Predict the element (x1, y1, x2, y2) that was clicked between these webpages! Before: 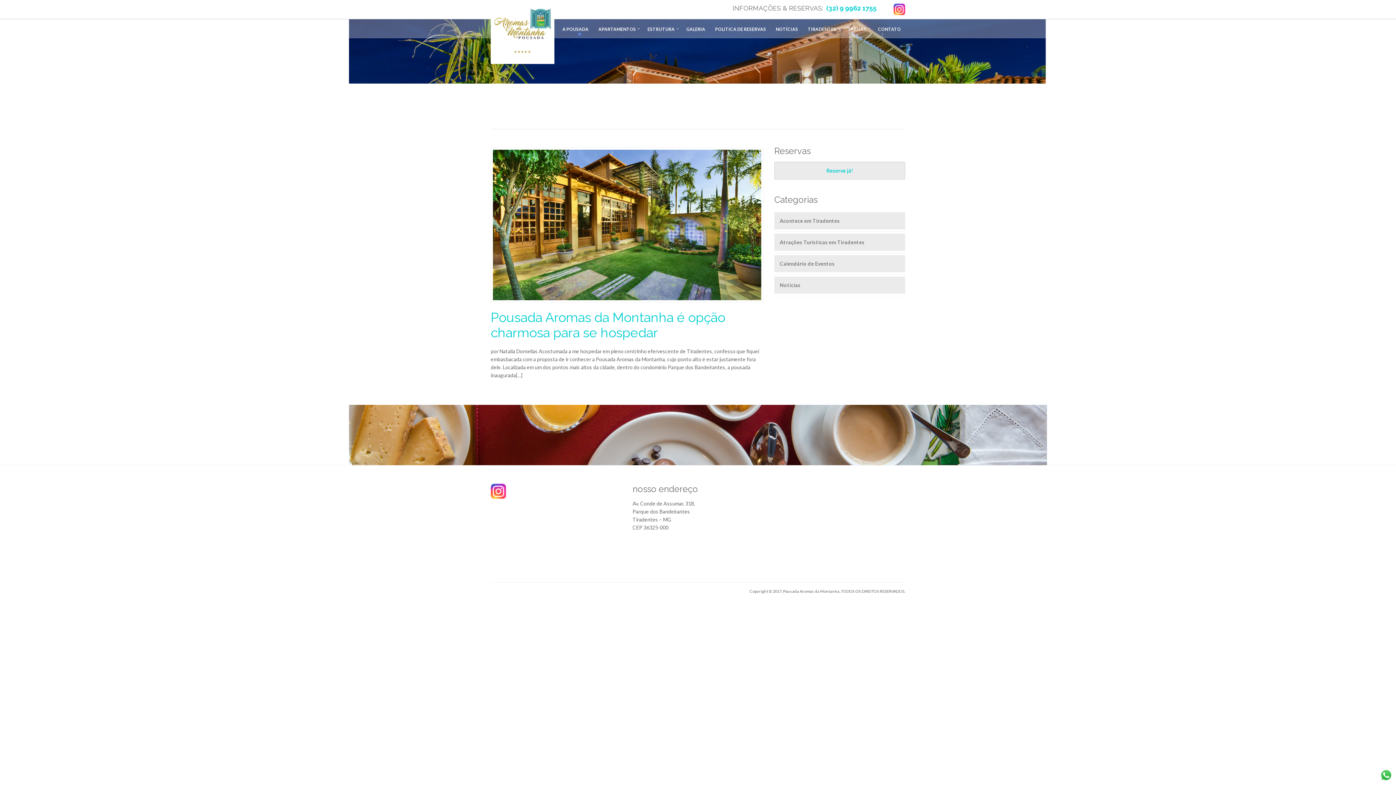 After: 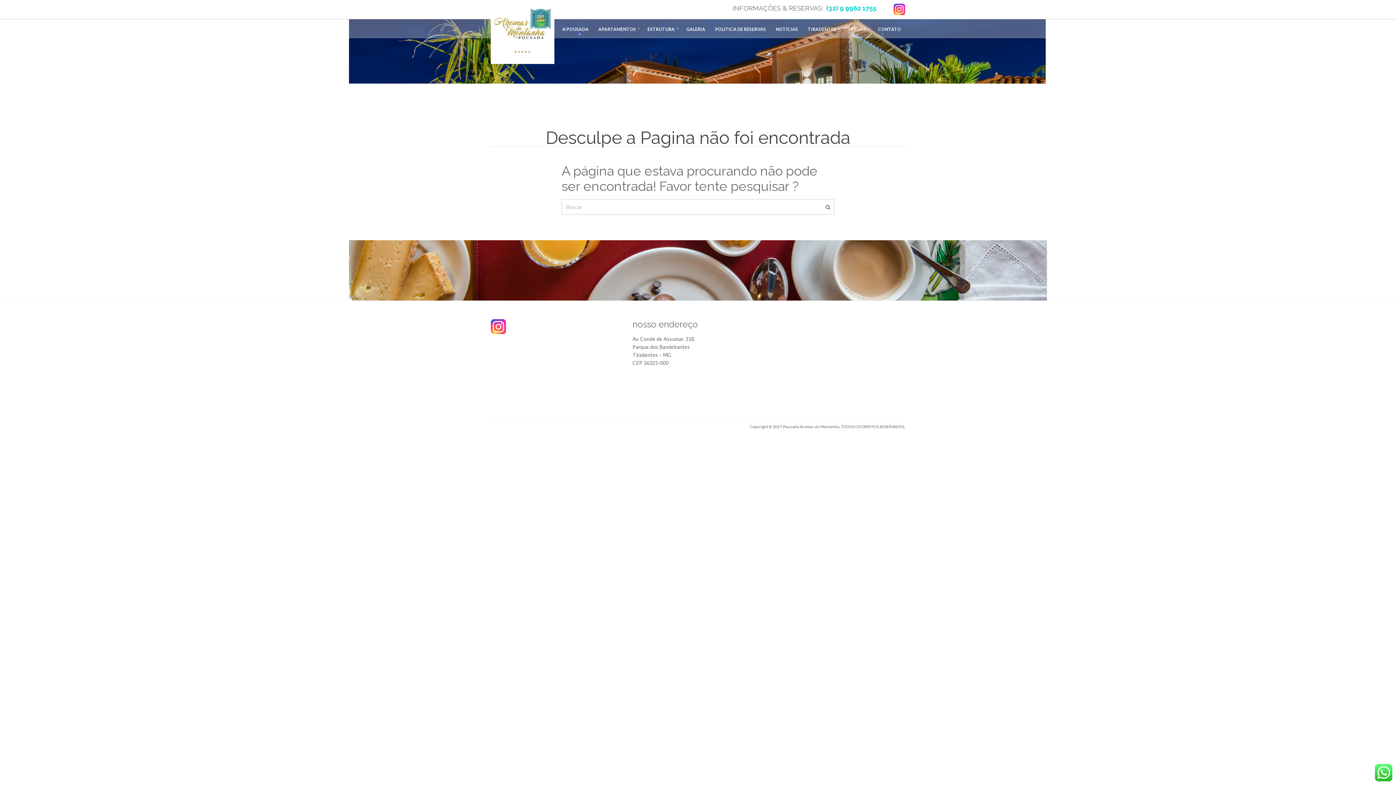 Action: label: TIRADENTES bbox: (808, 19, 838, 37)